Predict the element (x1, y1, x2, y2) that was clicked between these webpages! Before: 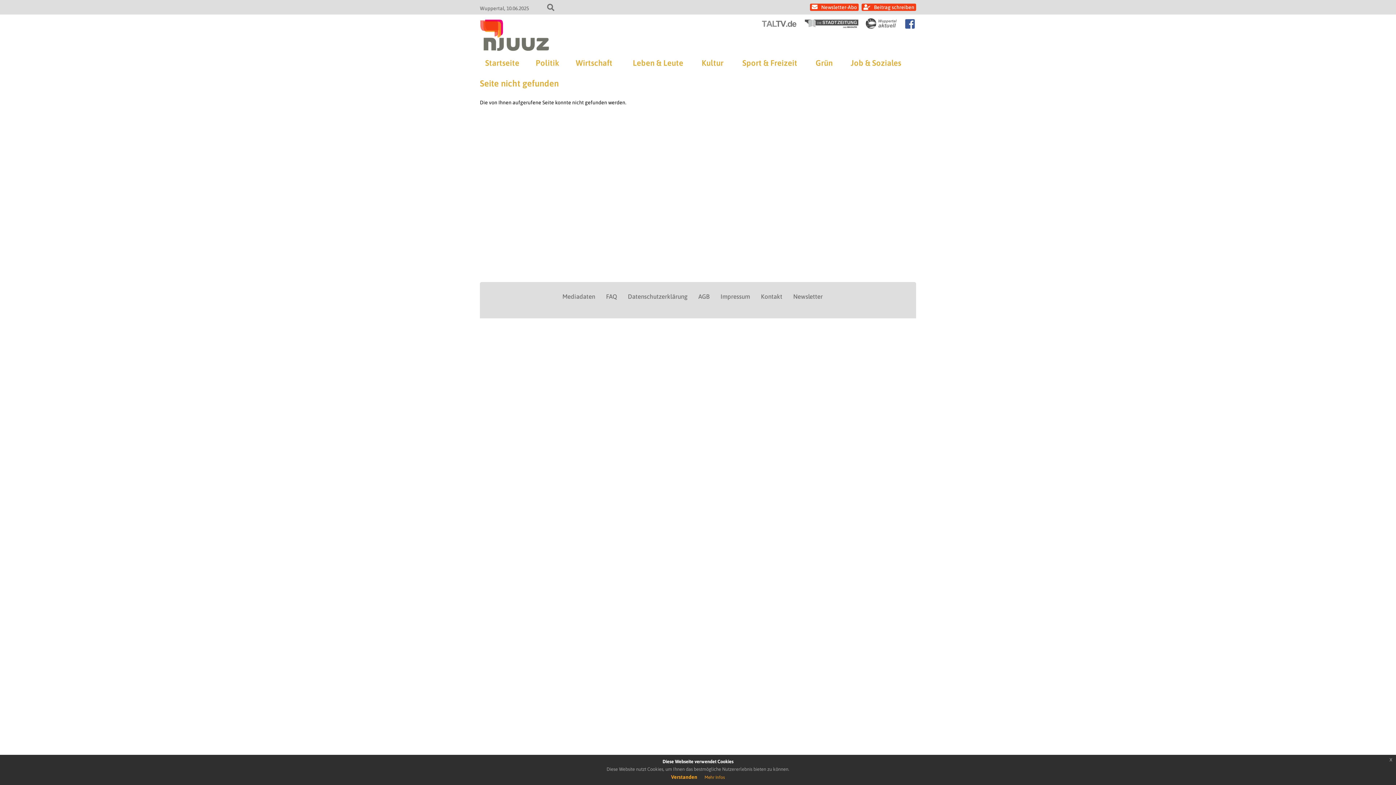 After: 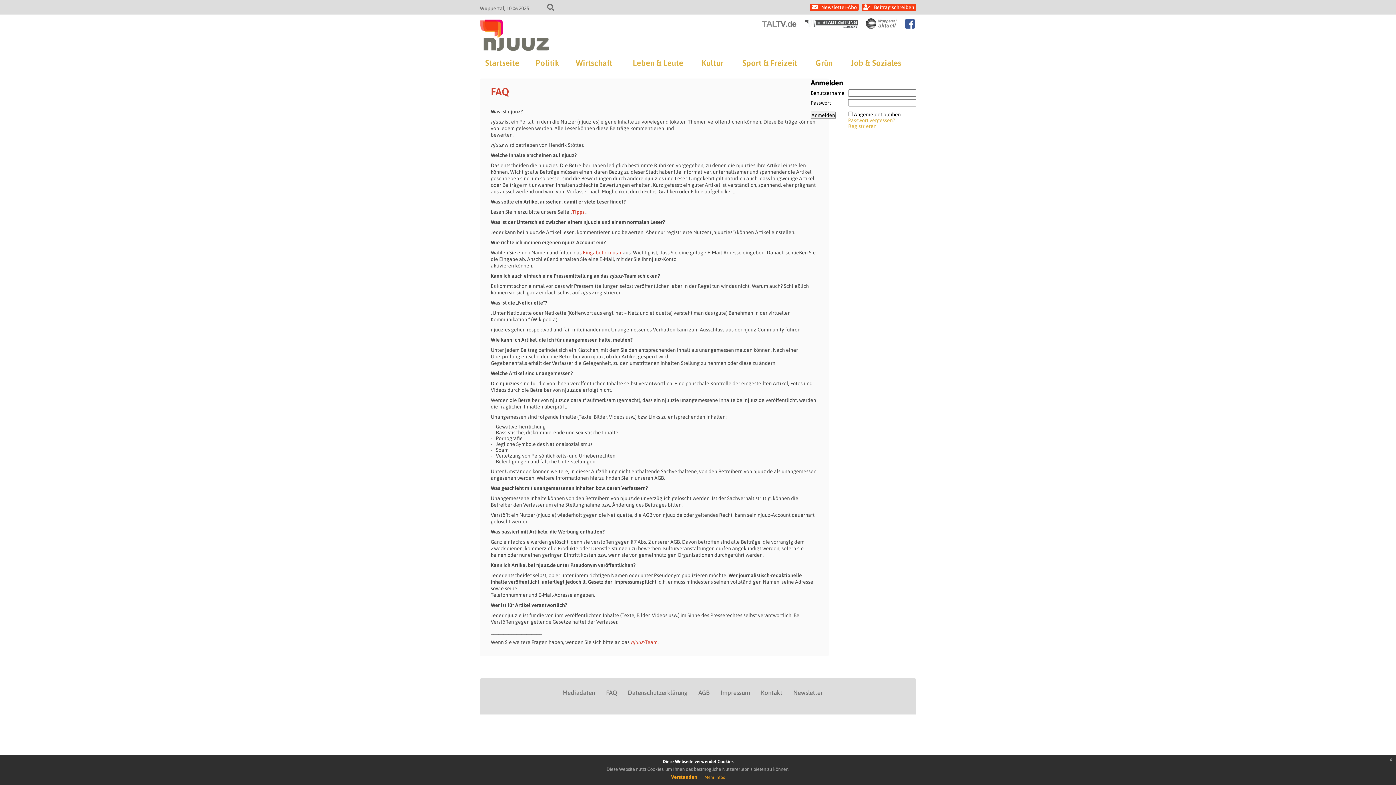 Action: label: FAQ bbox: (606, 293, 617, 300)